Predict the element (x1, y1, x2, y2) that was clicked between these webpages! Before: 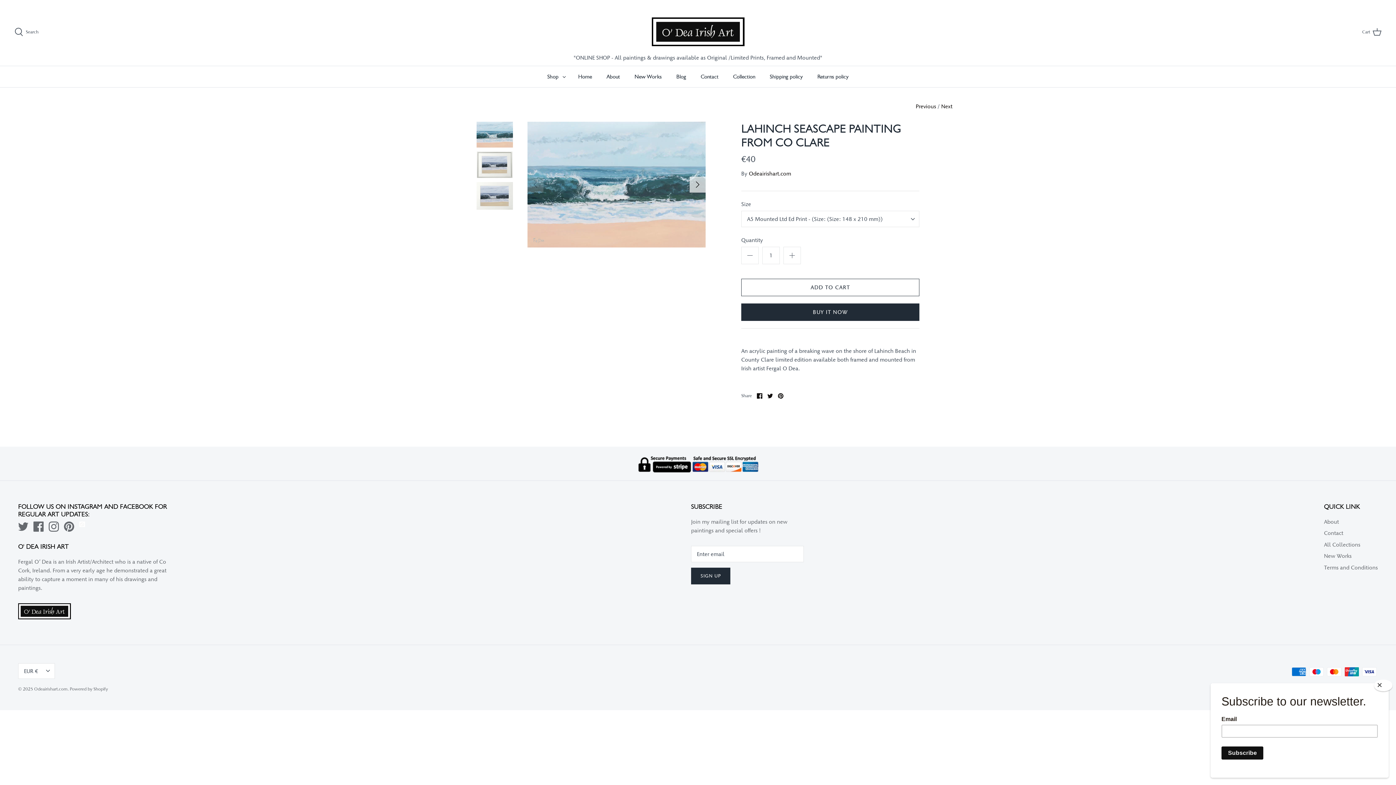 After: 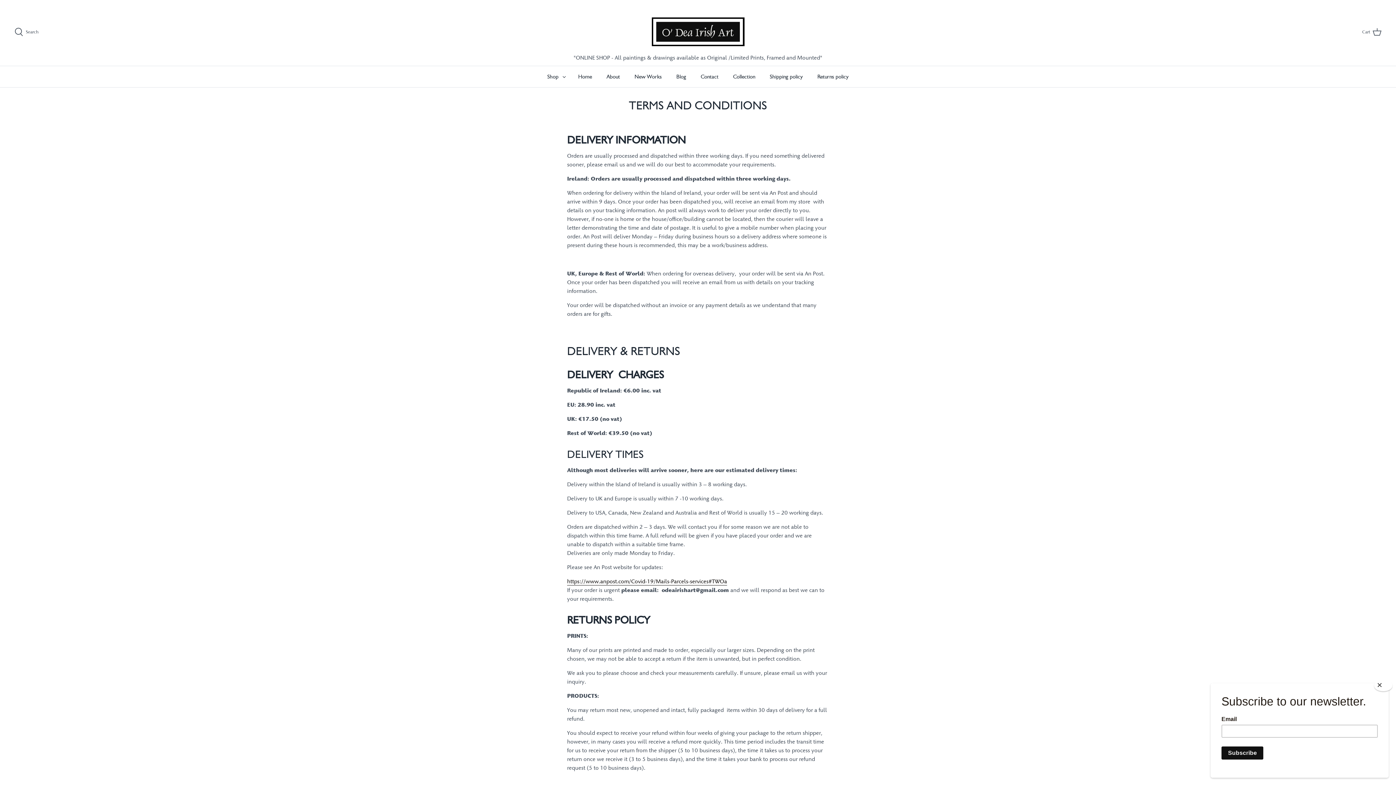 Action: label: Terms and Conditions bbox: (1324, 564, 1378, 571)